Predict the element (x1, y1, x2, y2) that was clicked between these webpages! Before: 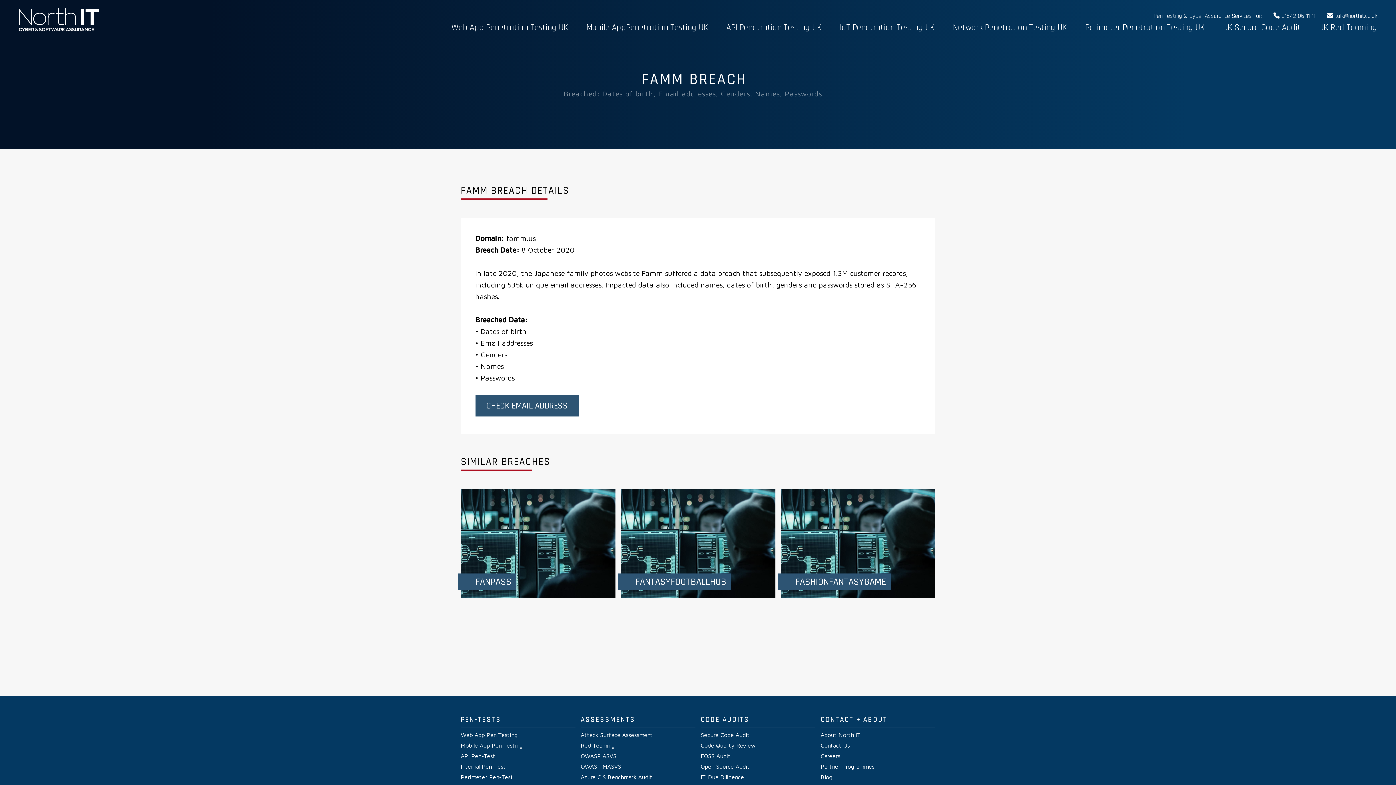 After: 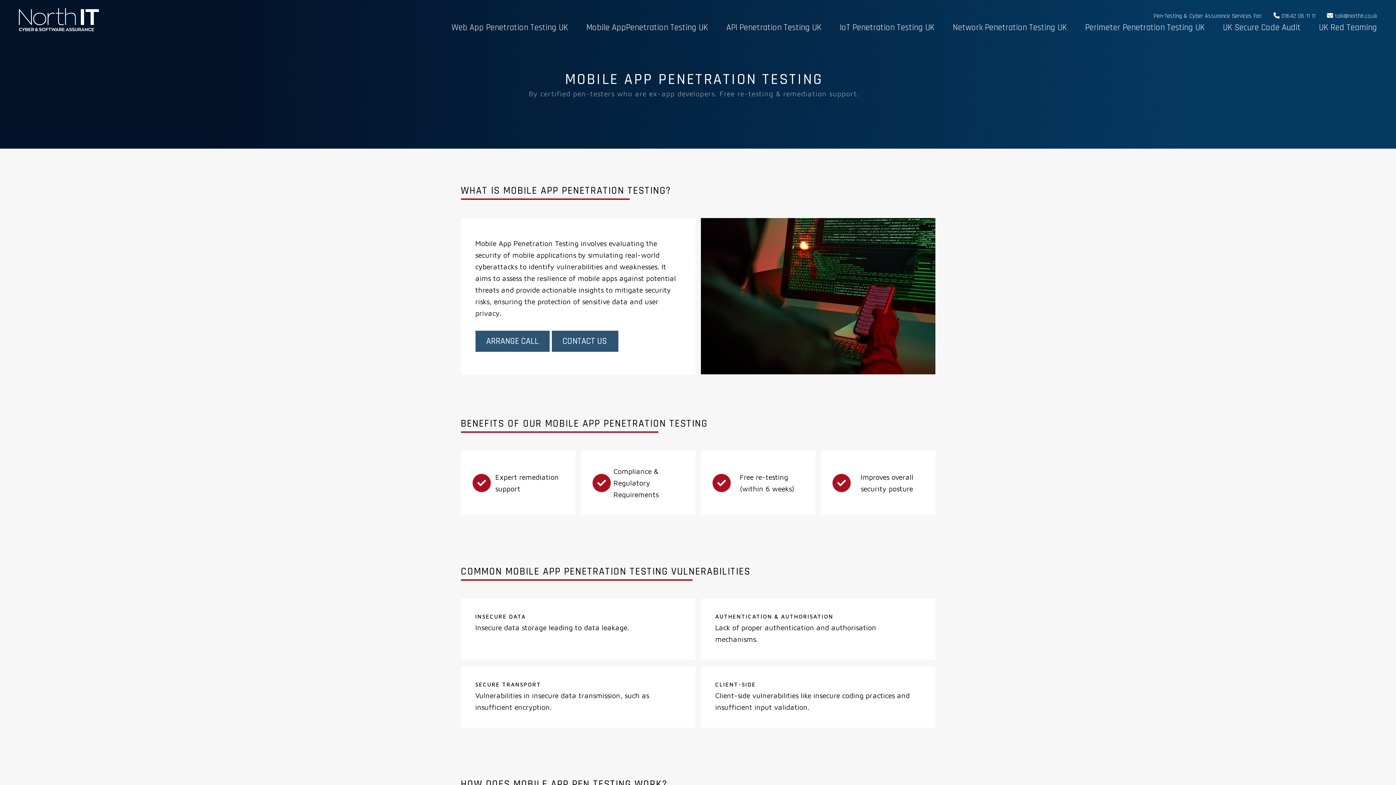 Action: label: Mobile App Pen Testing bbox: (460, 740, 522, 751)